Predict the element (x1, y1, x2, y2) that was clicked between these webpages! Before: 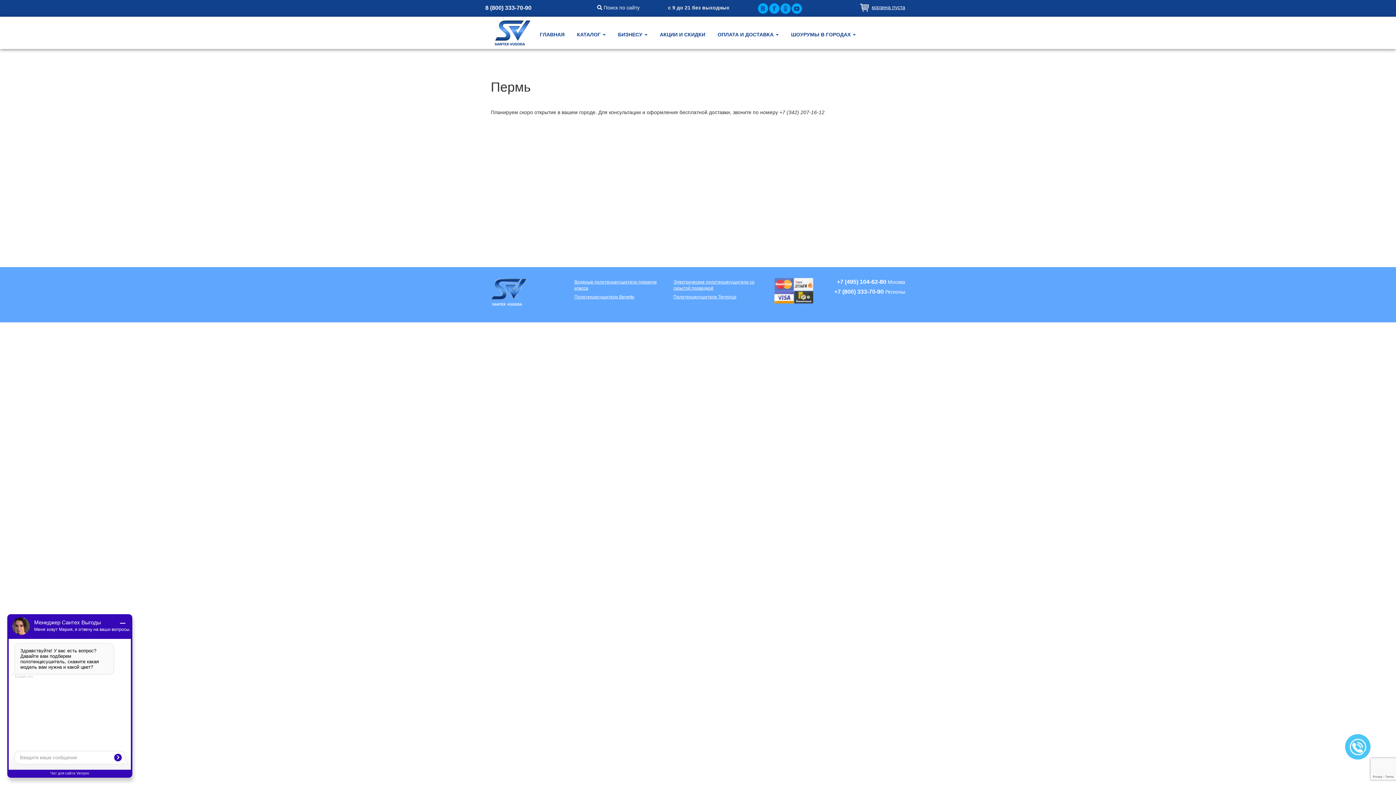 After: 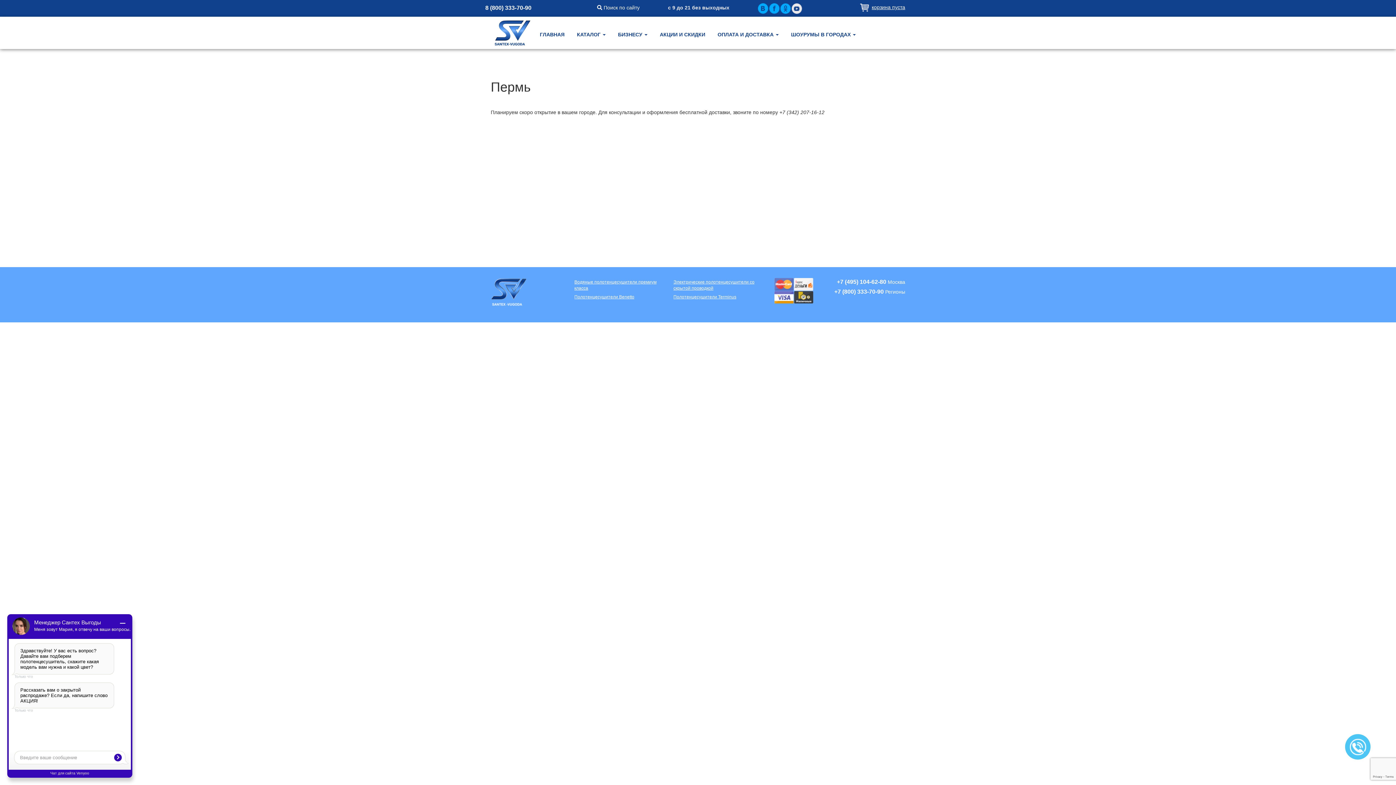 Action: bbox: (792, 3, 802, 13)